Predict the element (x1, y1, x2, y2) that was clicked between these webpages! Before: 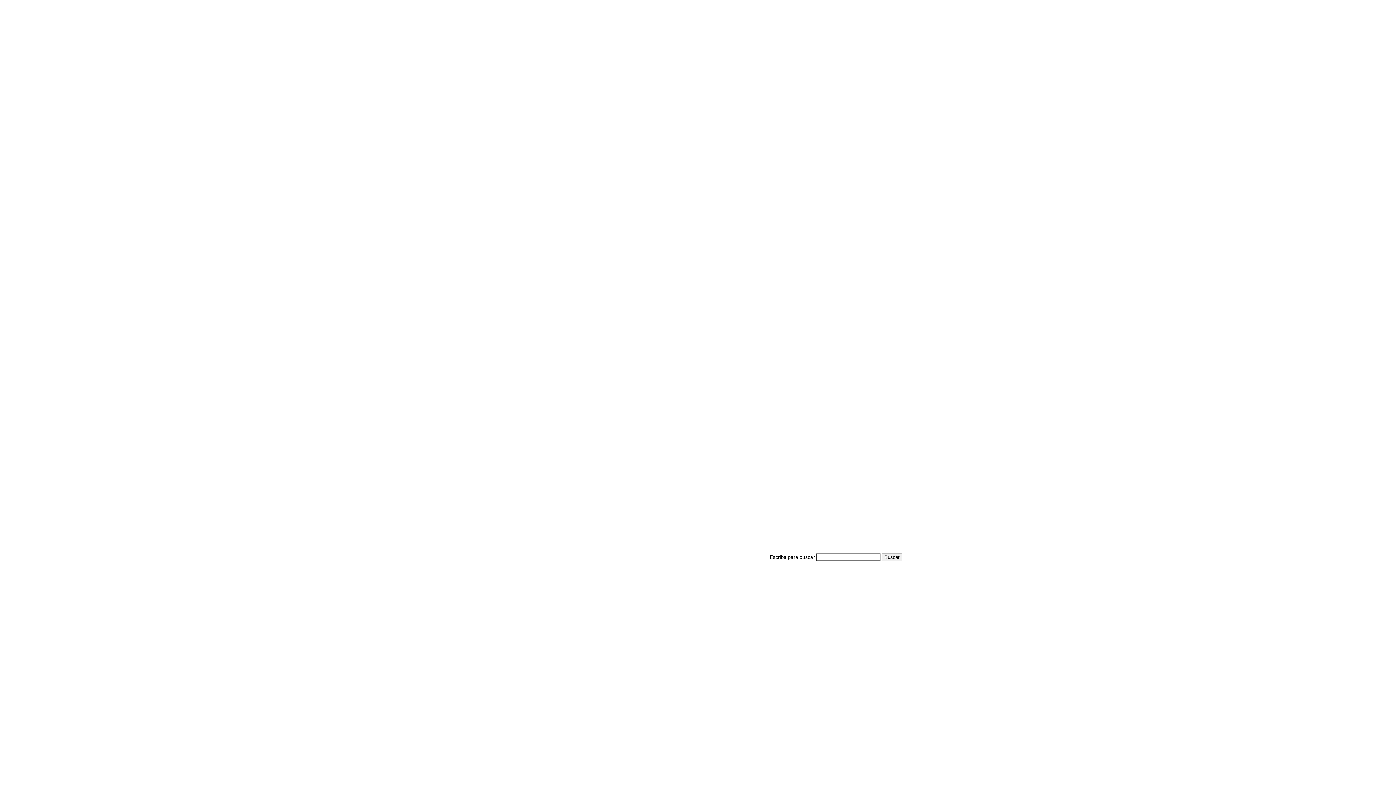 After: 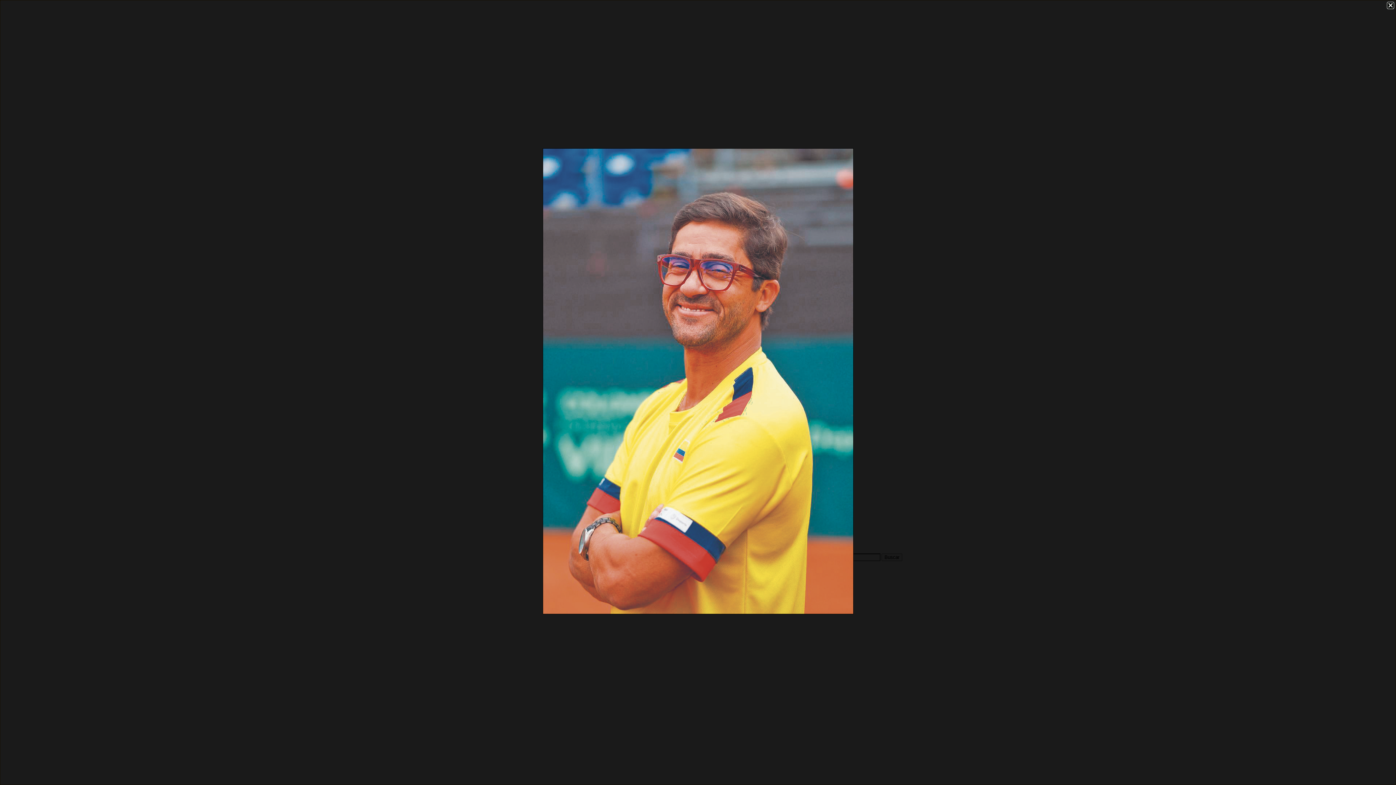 Action: bbox: (511, 483, 666, 490)